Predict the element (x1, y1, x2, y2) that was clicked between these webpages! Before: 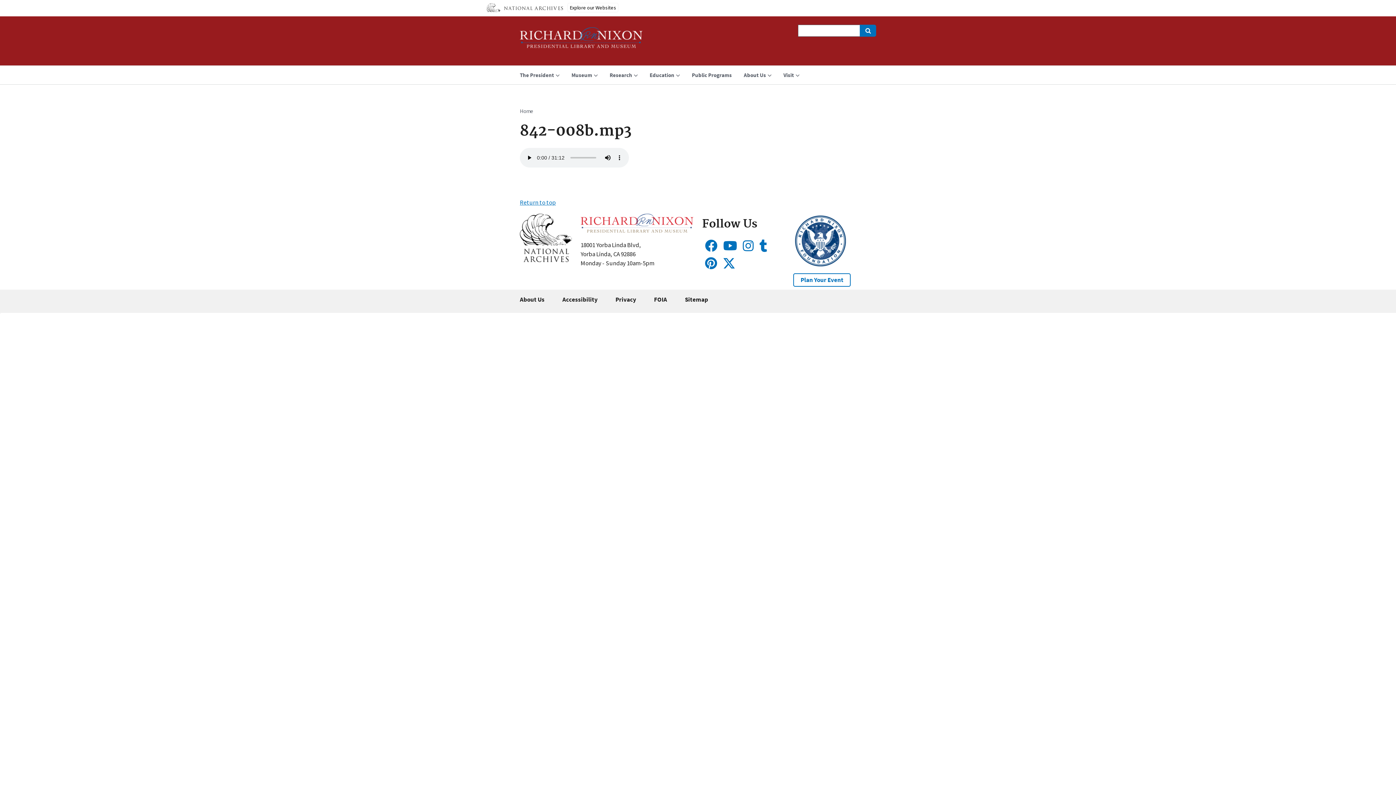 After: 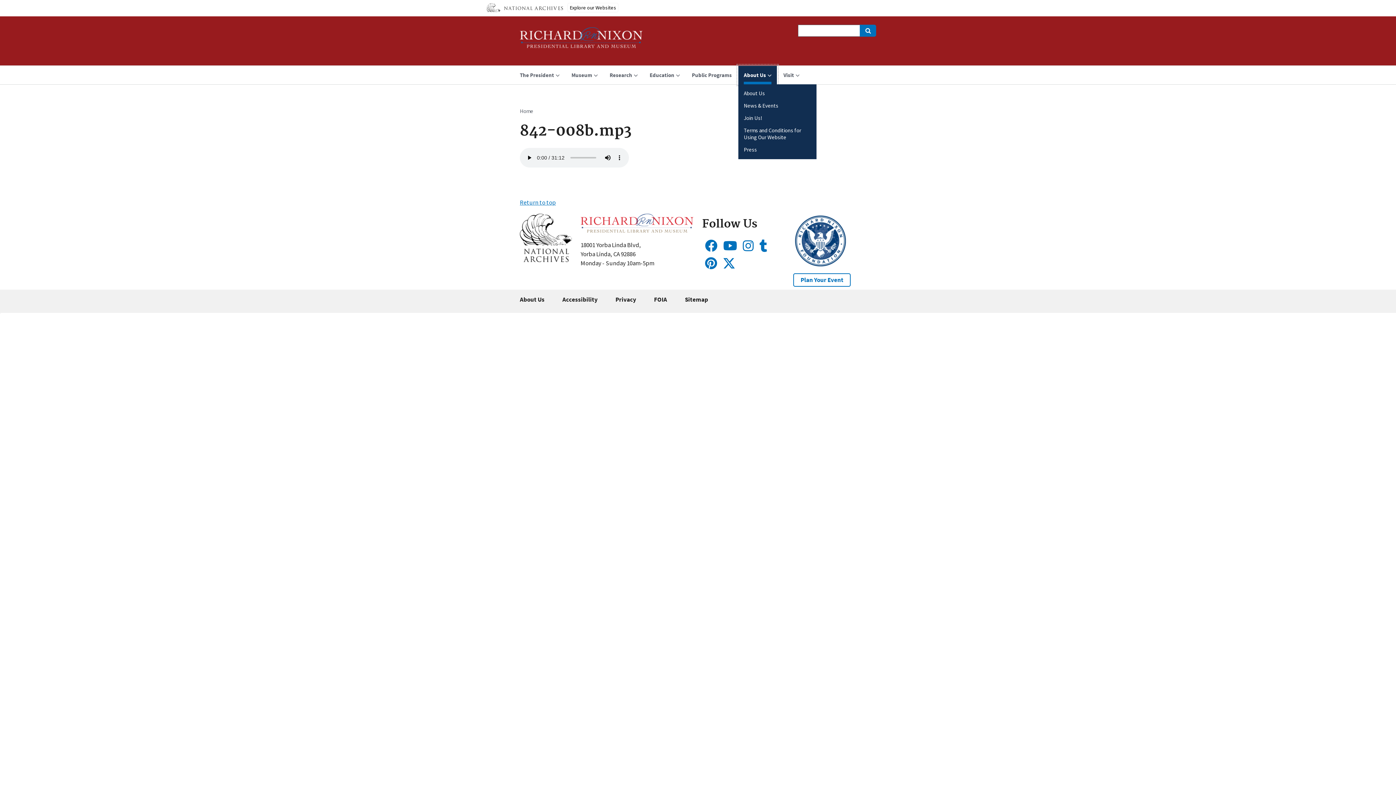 Action: label: About Us bbox: (738, 65, 777, 84)